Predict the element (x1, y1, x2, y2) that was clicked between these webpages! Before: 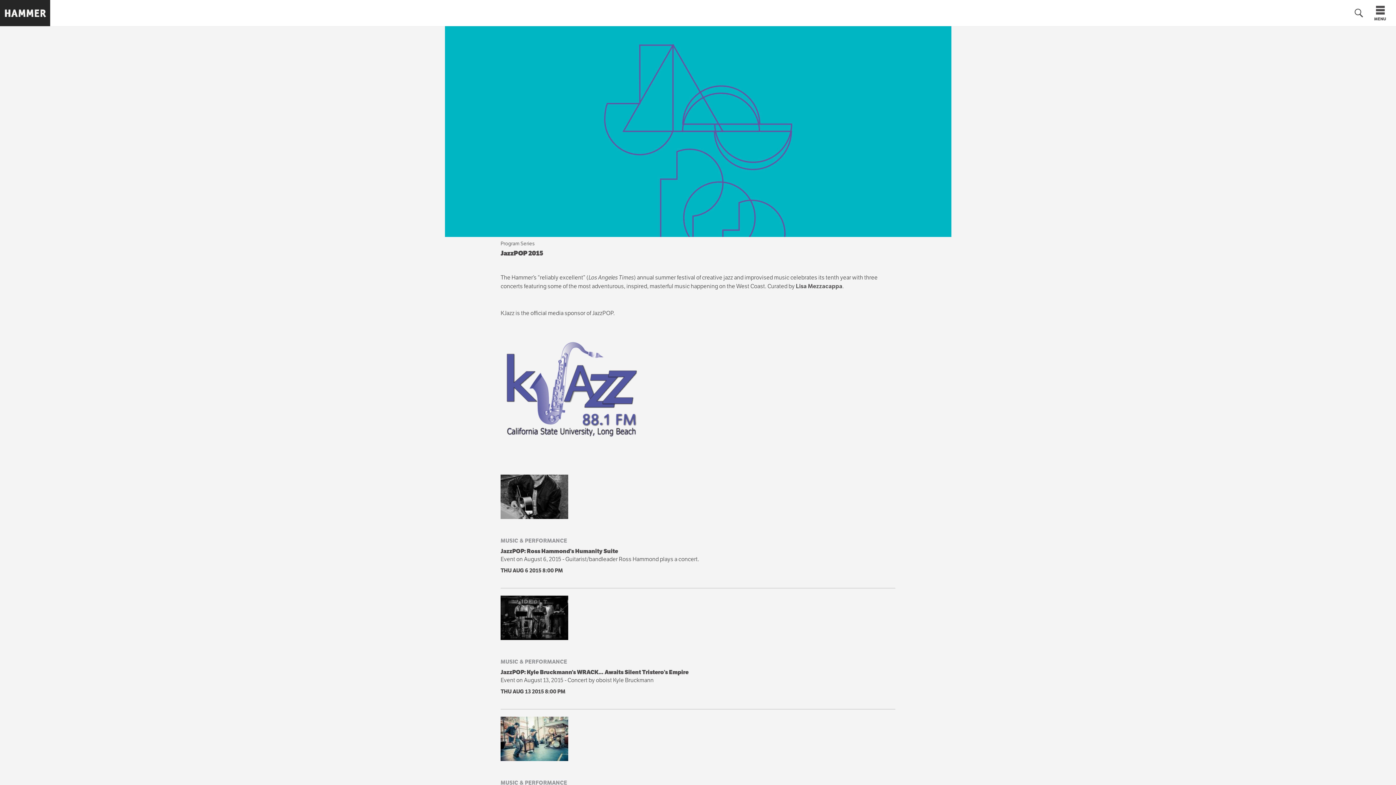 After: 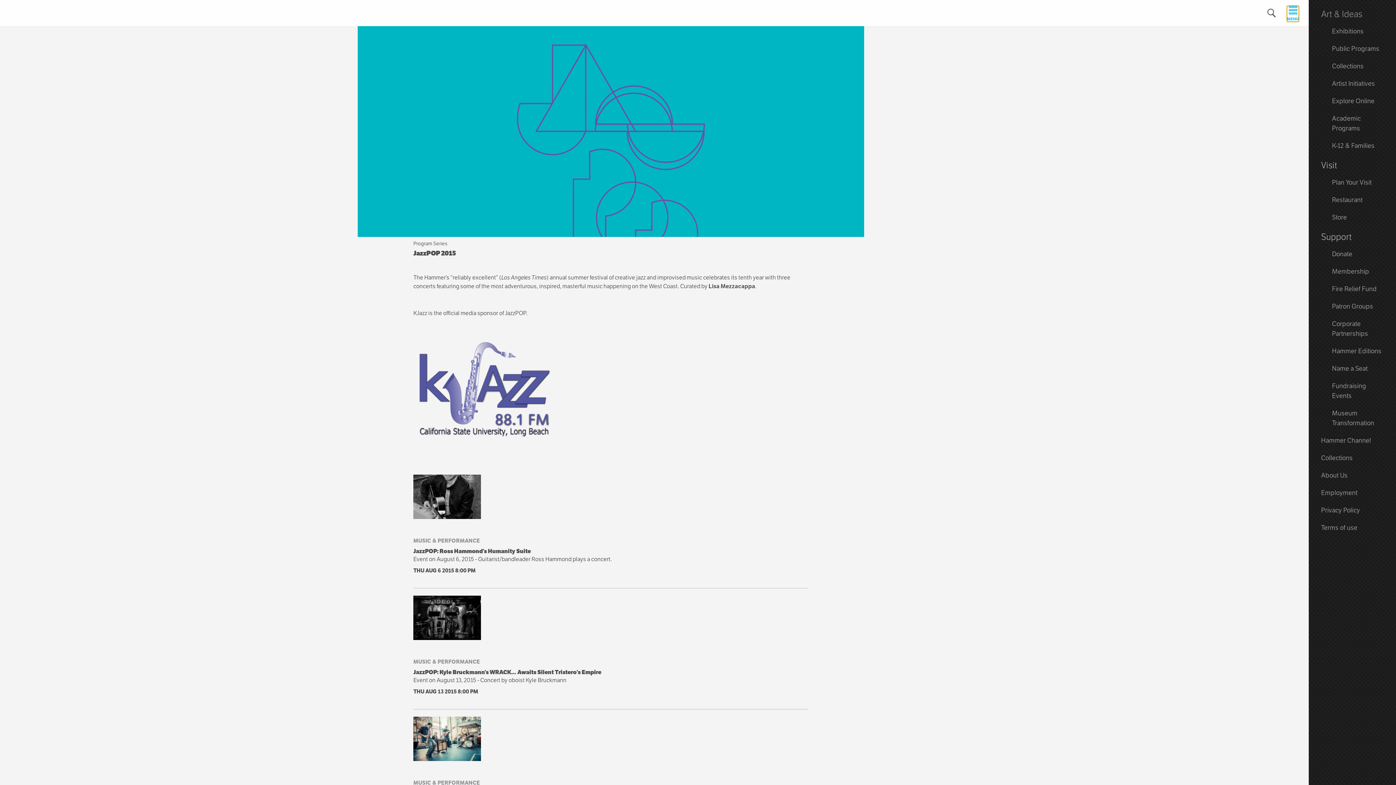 Action: bbox: (1374, 5, 1386, 20) label: MENU